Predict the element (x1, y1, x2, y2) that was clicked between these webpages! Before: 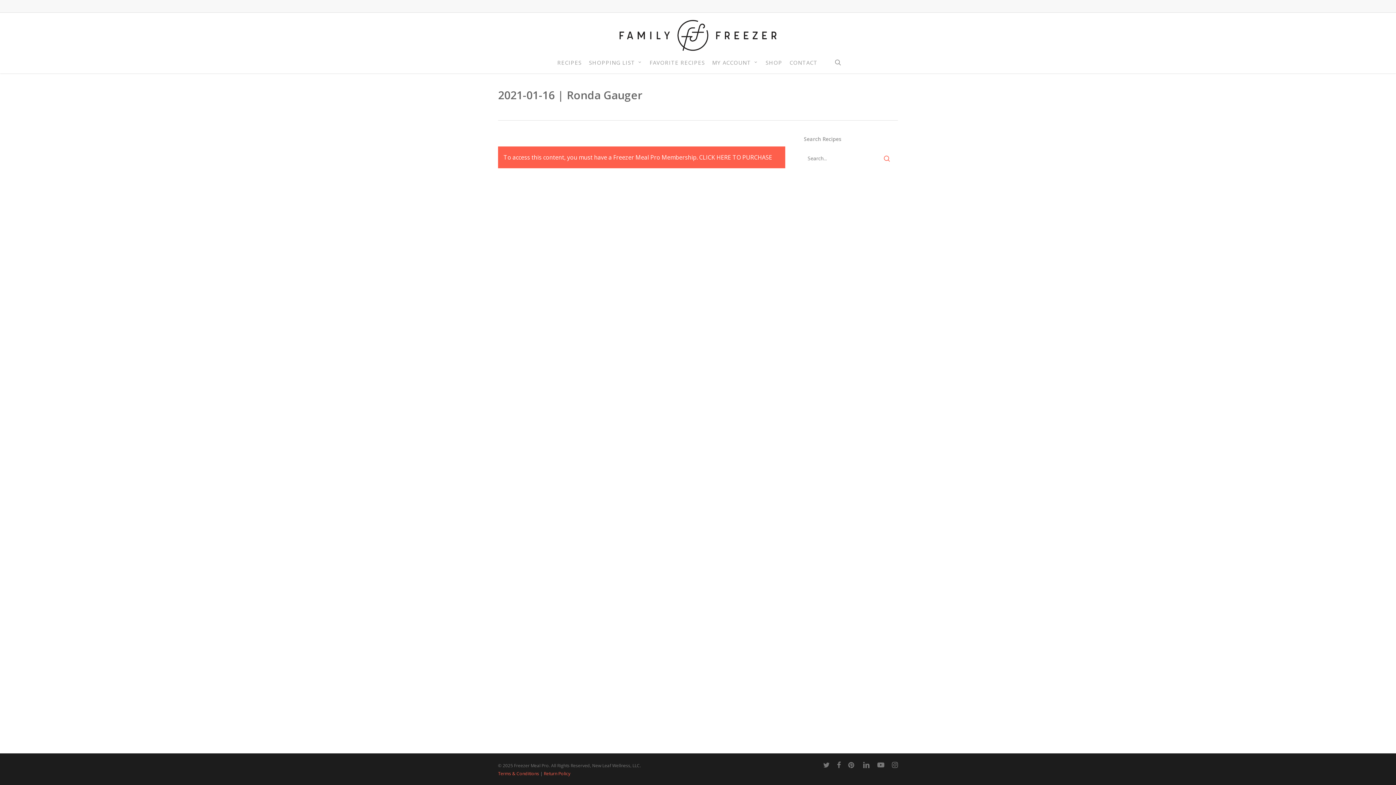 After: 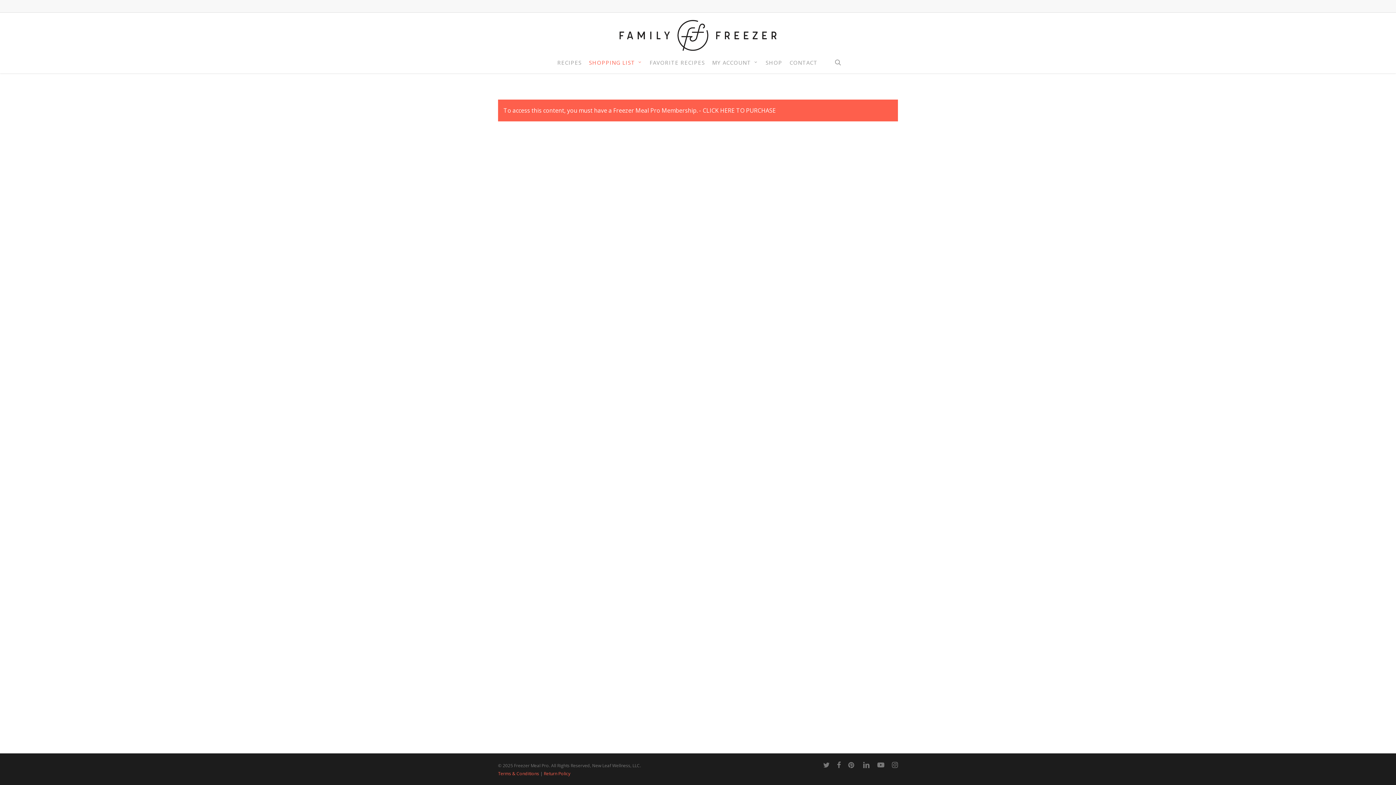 Action: label: SHOPPING LIST bbox: (585, 59, 646, 65)